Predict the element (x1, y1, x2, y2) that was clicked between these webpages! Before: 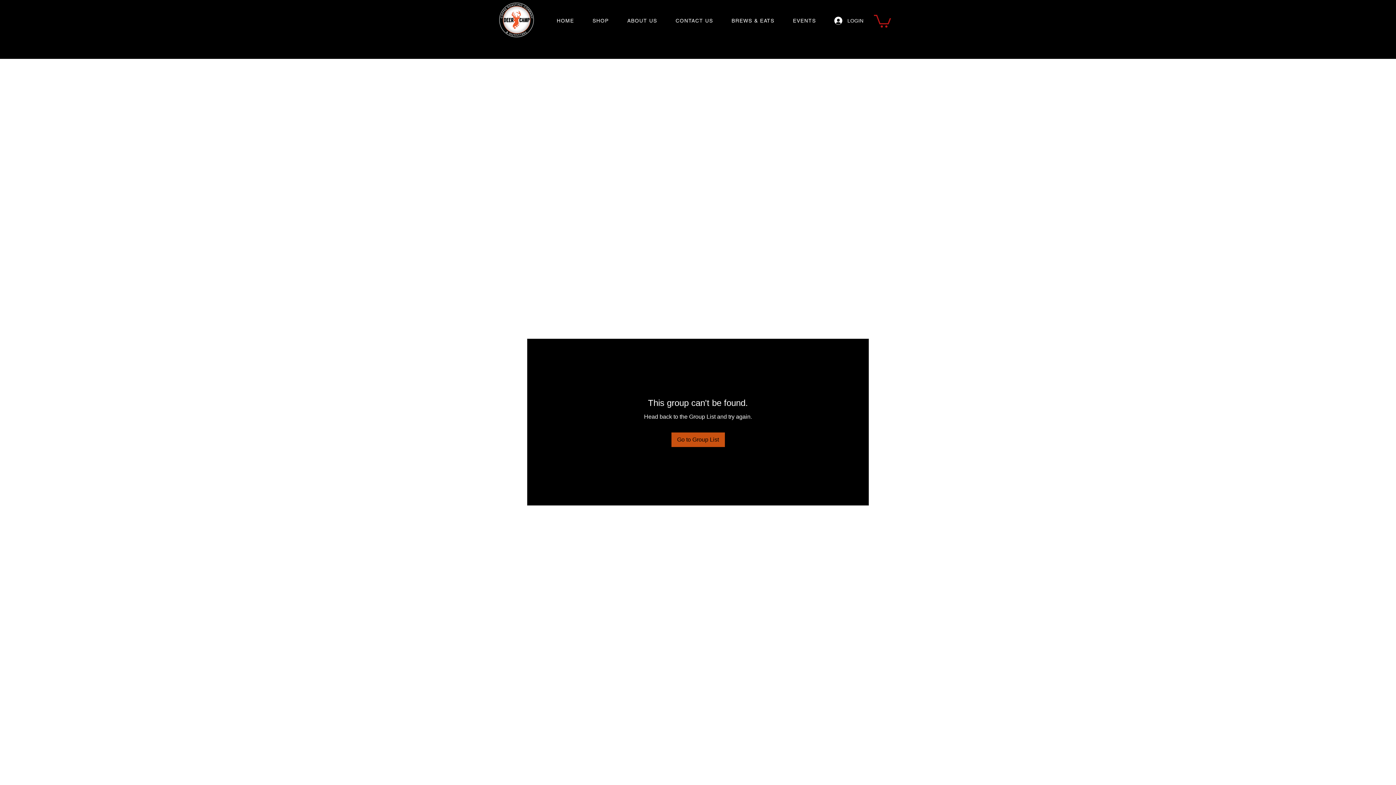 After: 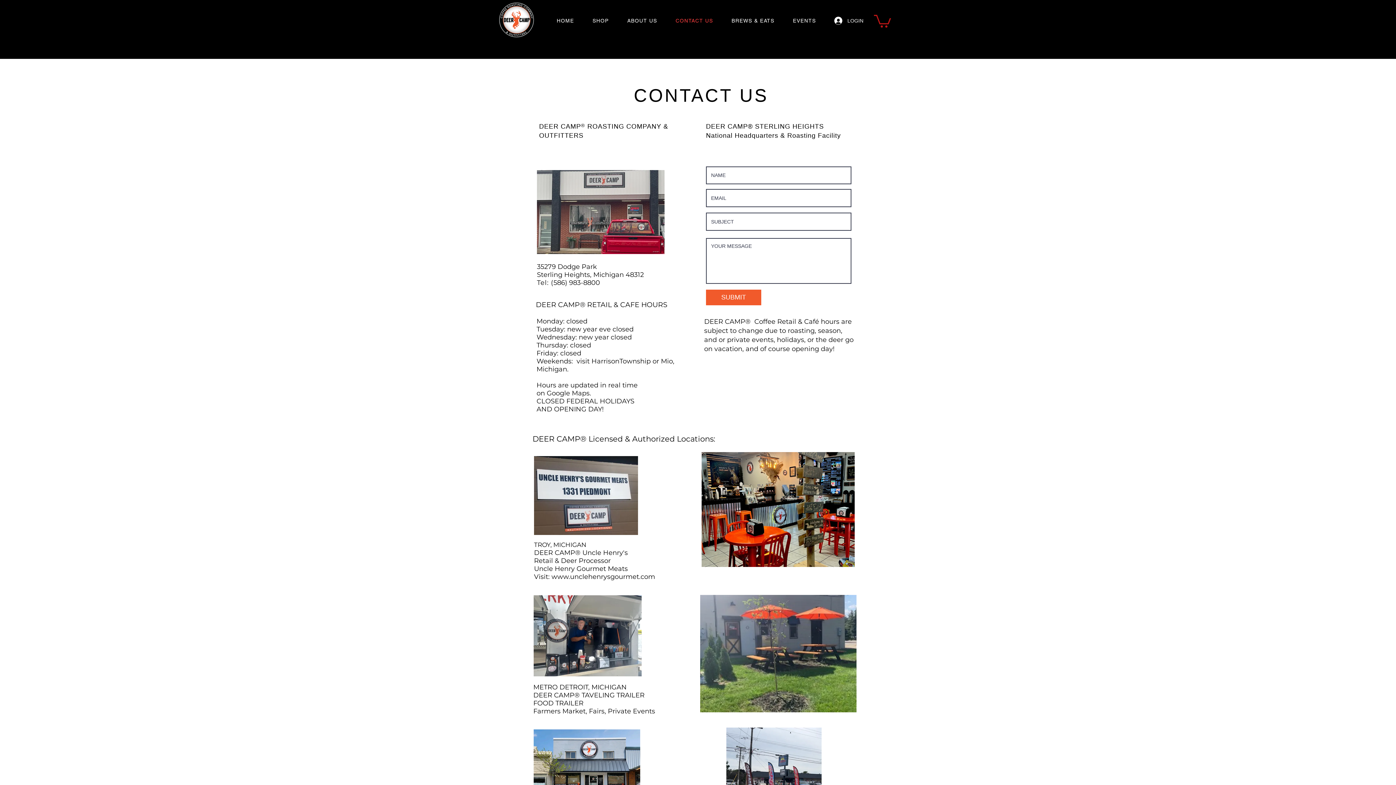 Action: bbox: (672, 14, 717, 28) label: CONTACT US